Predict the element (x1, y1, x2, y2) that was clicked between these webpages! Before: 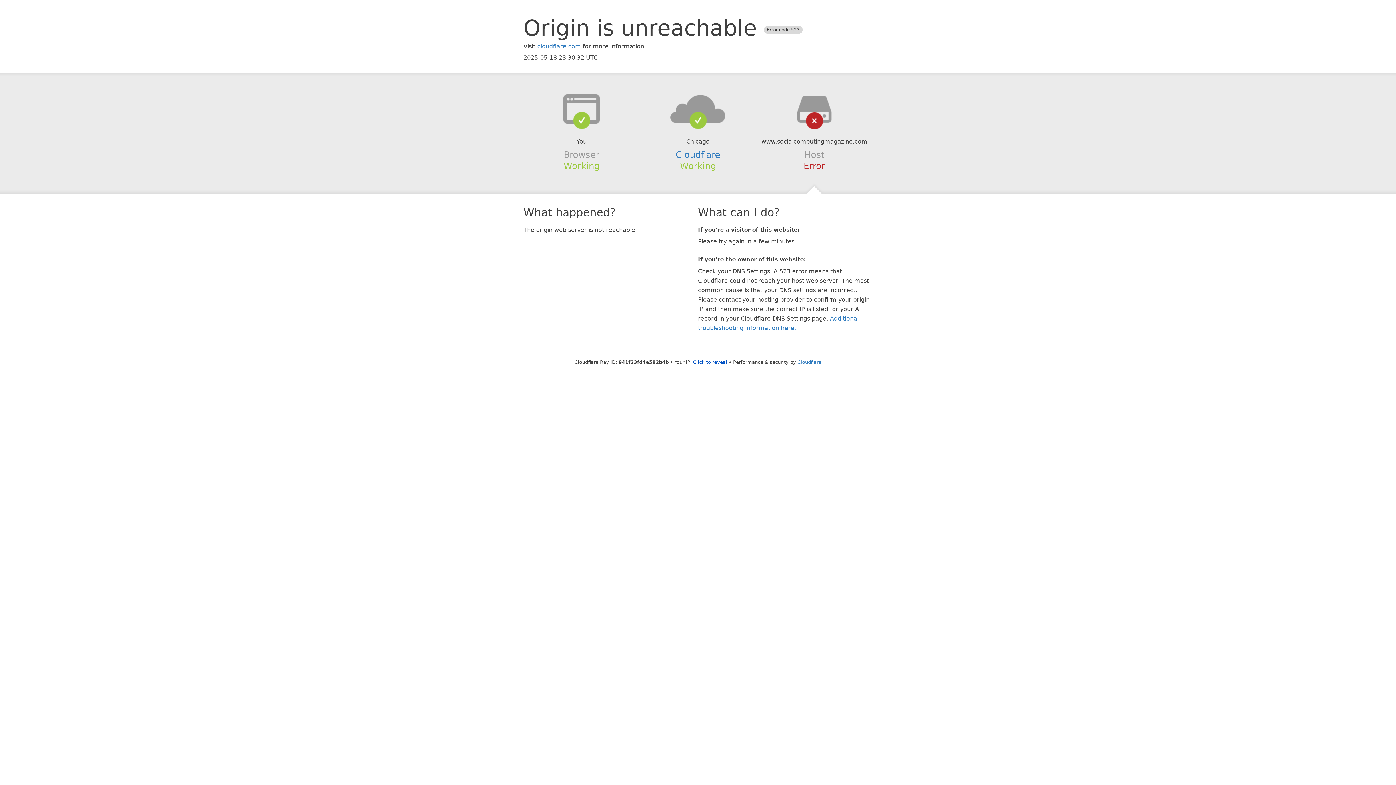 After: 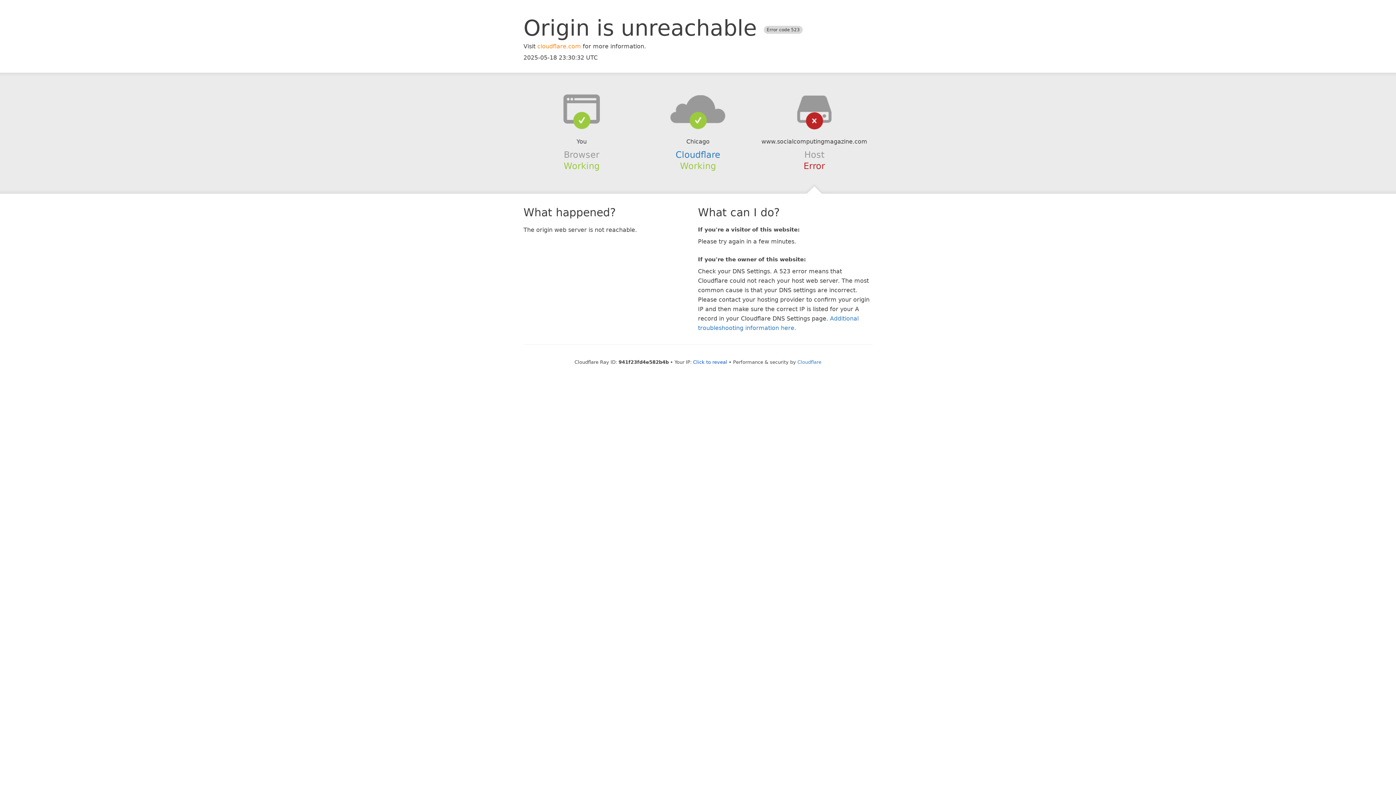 Action: bbox: (537, 42, 581, 49) label: cloudflare.com